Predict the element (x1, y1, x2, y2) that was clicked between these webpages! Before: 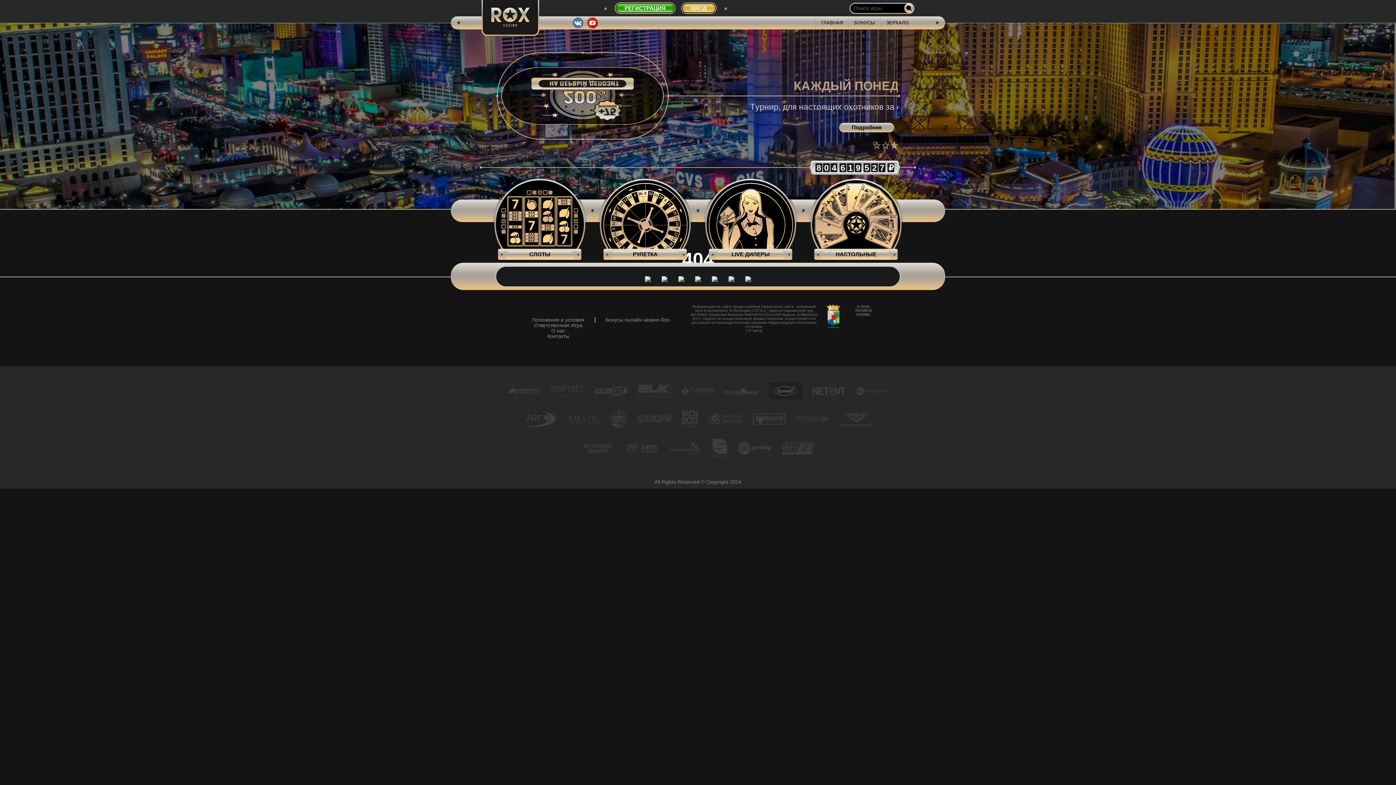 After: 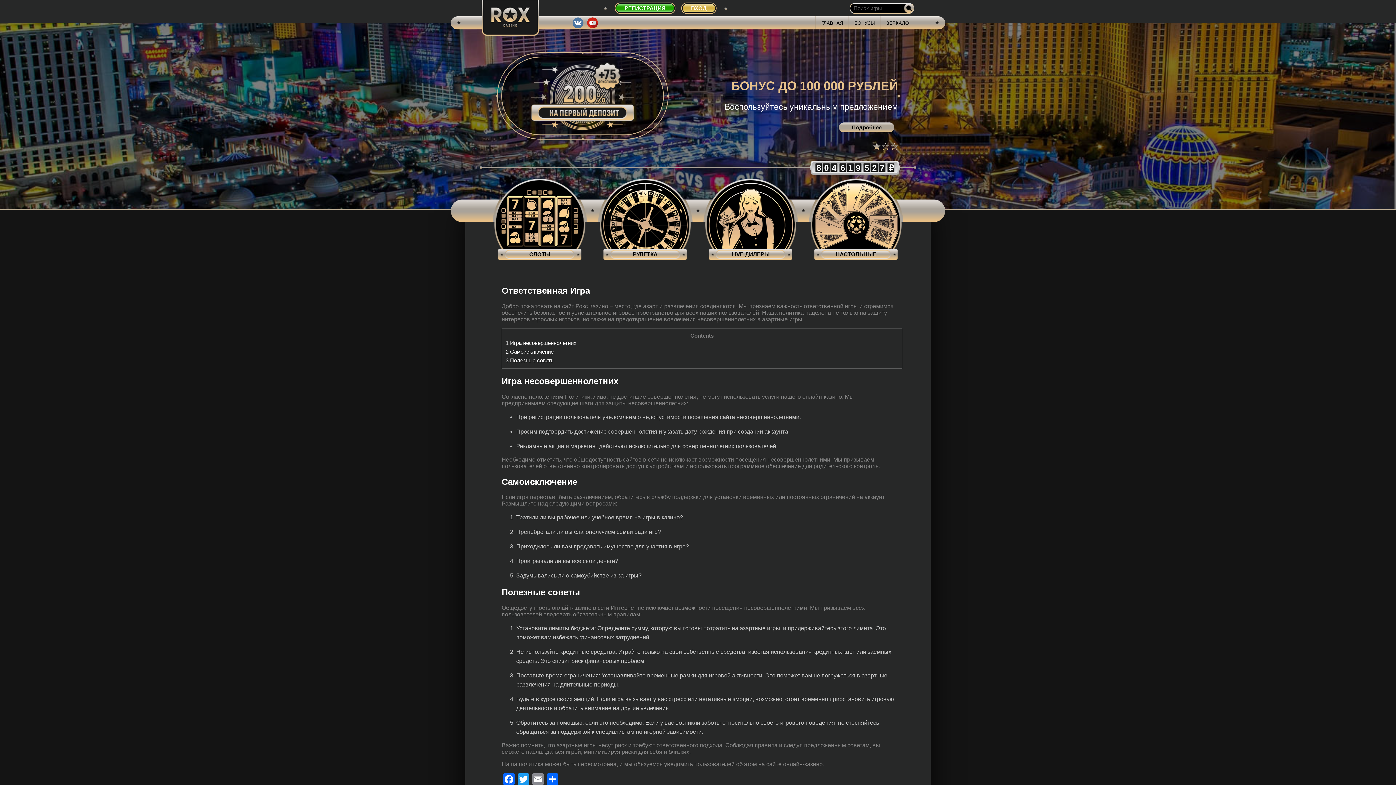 Action: label: Ответственная Игра bbox: (532, 322, 584, 328)